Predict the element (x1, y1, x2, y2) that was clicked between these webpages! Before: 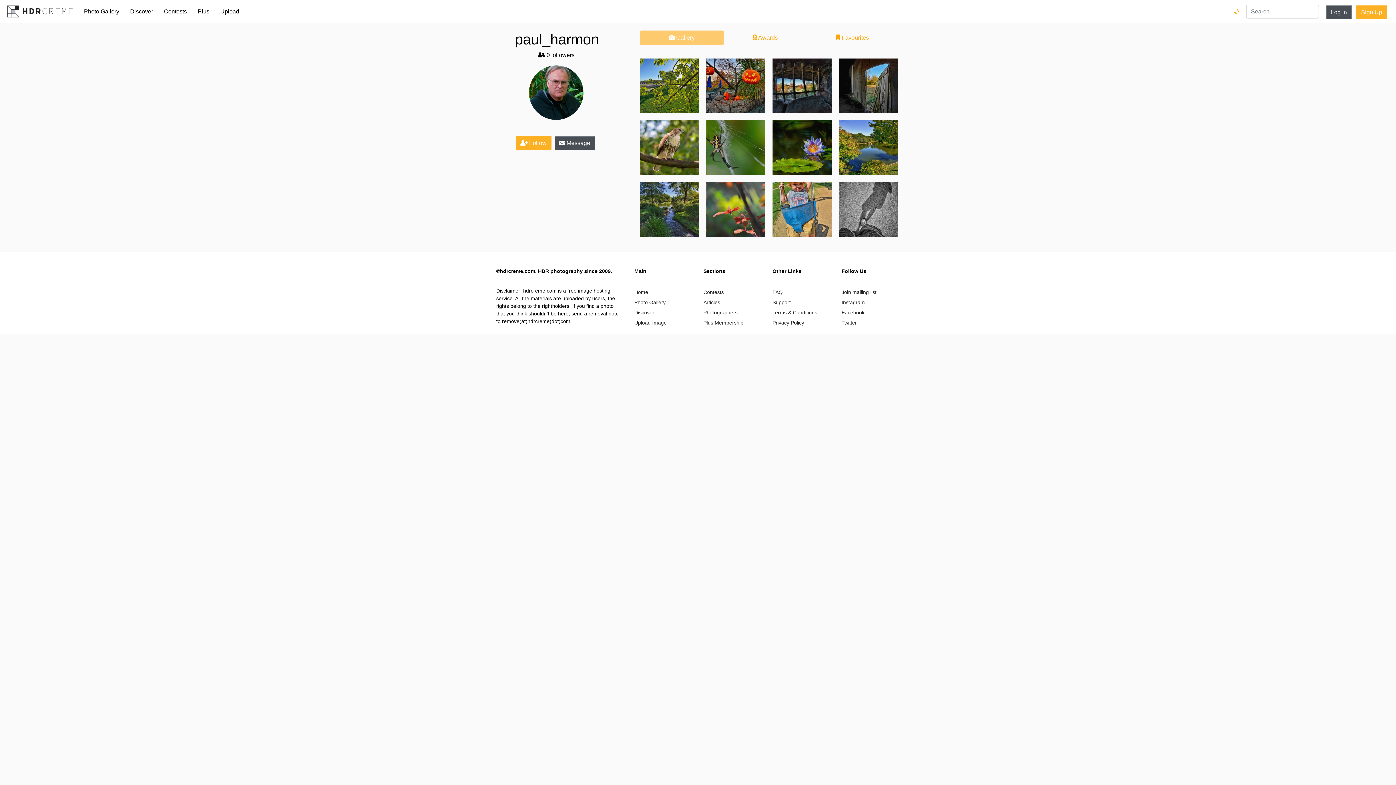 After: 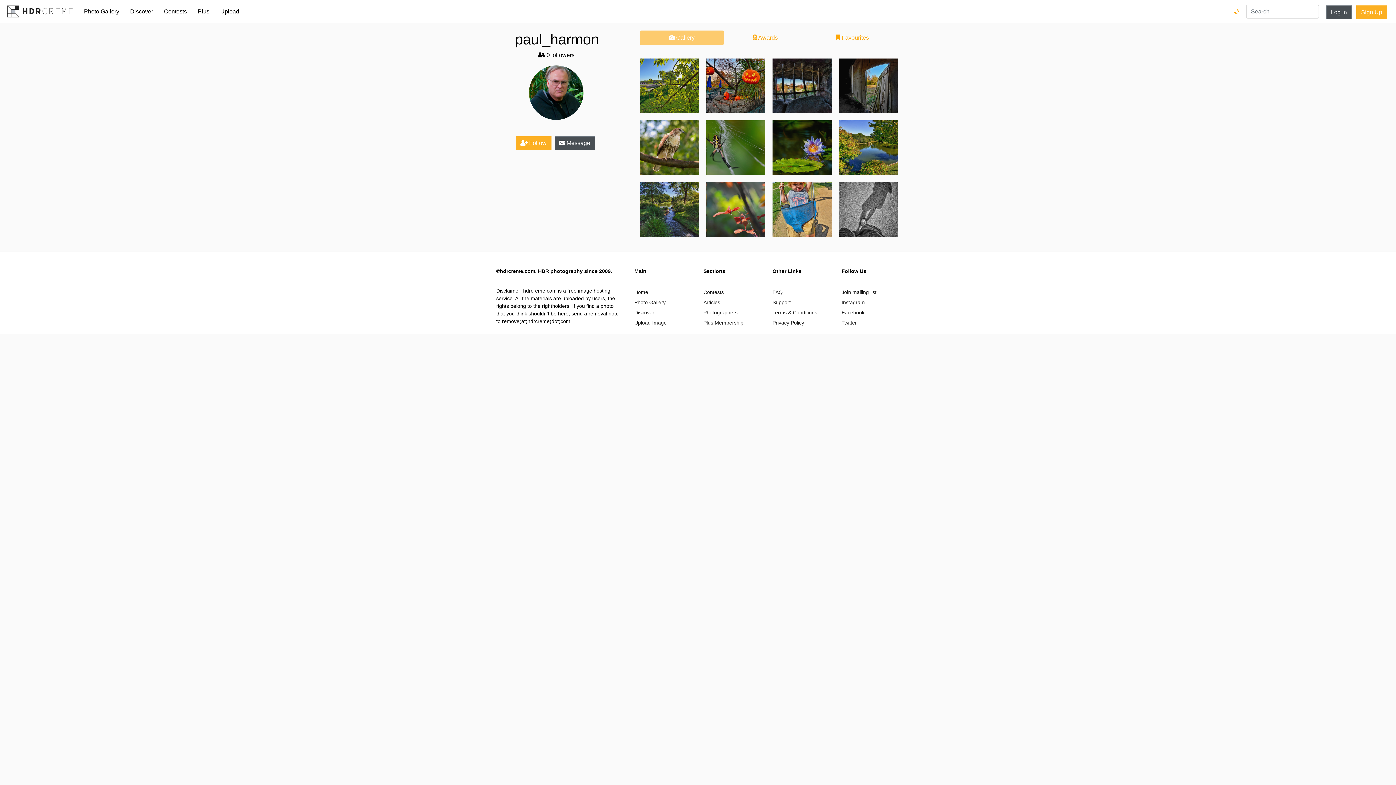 Action: label:  Gallery bbox: (640, 30, 723, 45)